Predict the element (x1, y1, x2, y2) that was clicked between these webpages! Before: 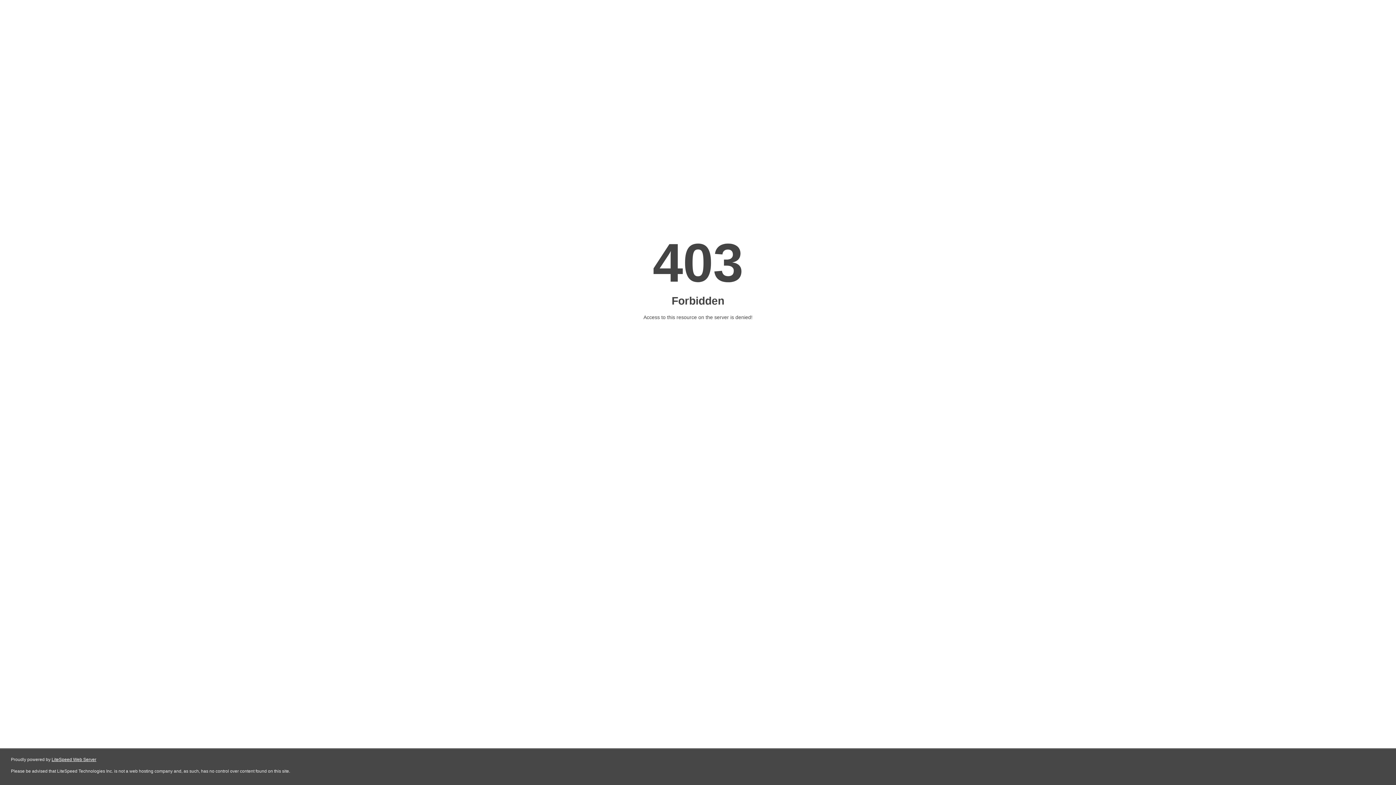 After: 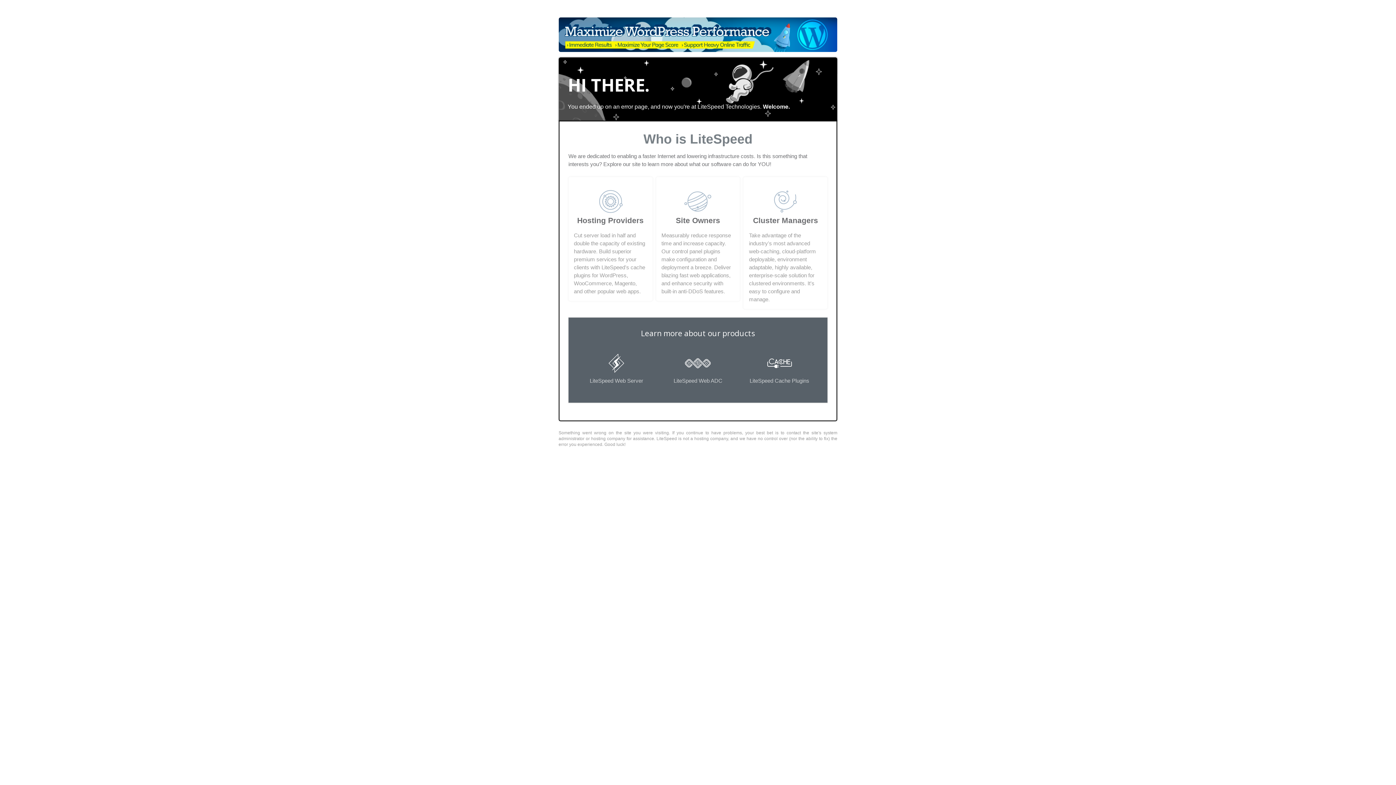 Action: label: LiteSpeed Web Server bbox: (51, 757, 96, 762)